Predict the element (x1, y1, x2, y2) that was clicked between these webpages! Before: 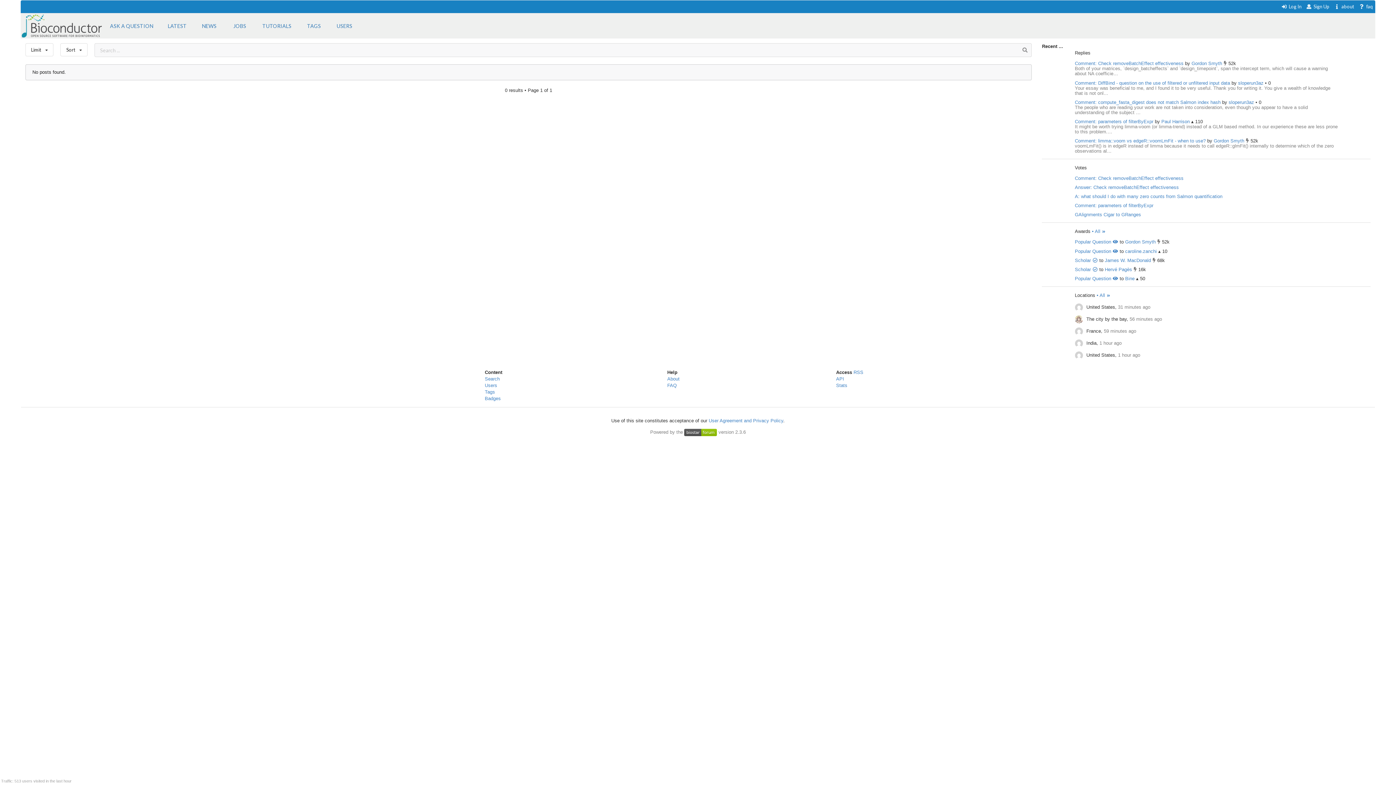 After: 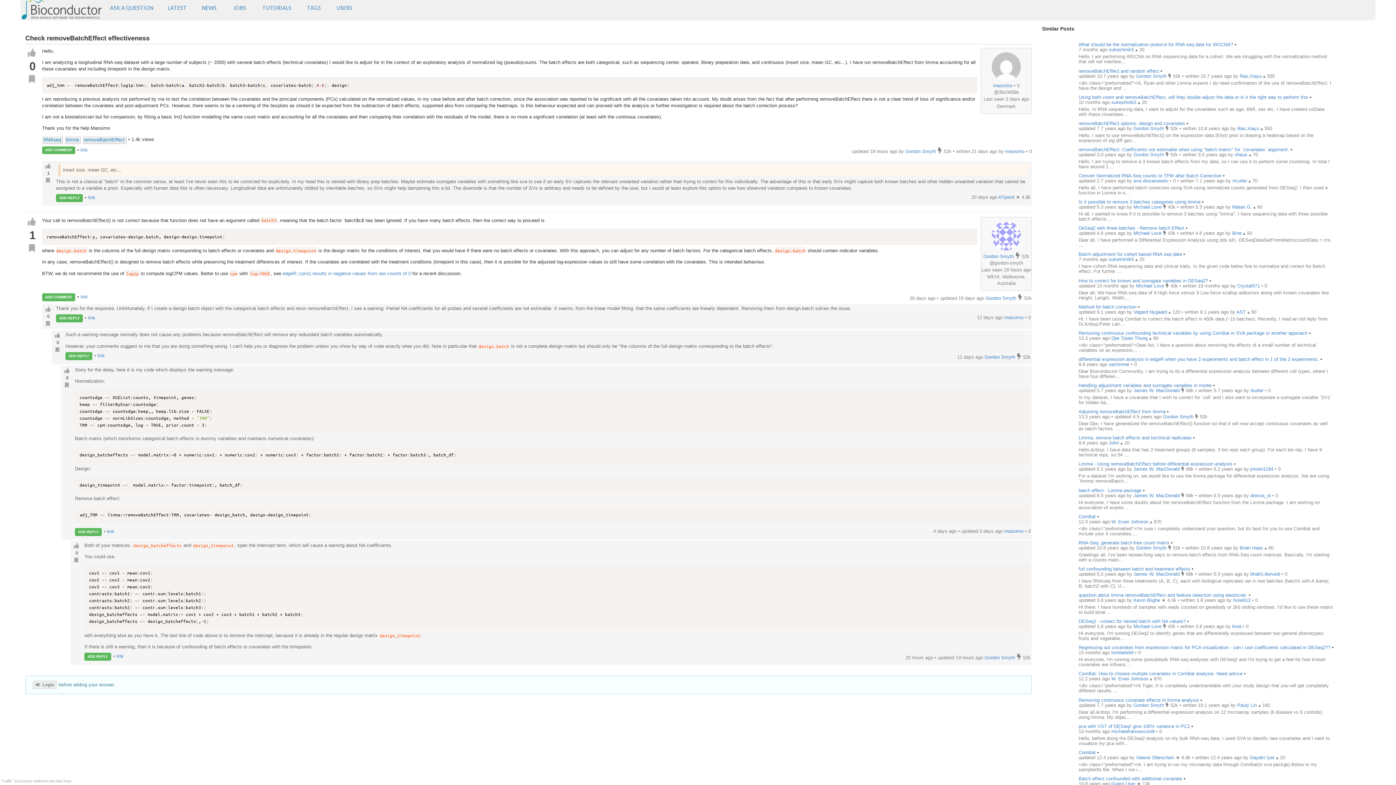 Action: label: Comment: Check removeBatchEffect effectiveness bbox: (1075, 60, 1183, 66)